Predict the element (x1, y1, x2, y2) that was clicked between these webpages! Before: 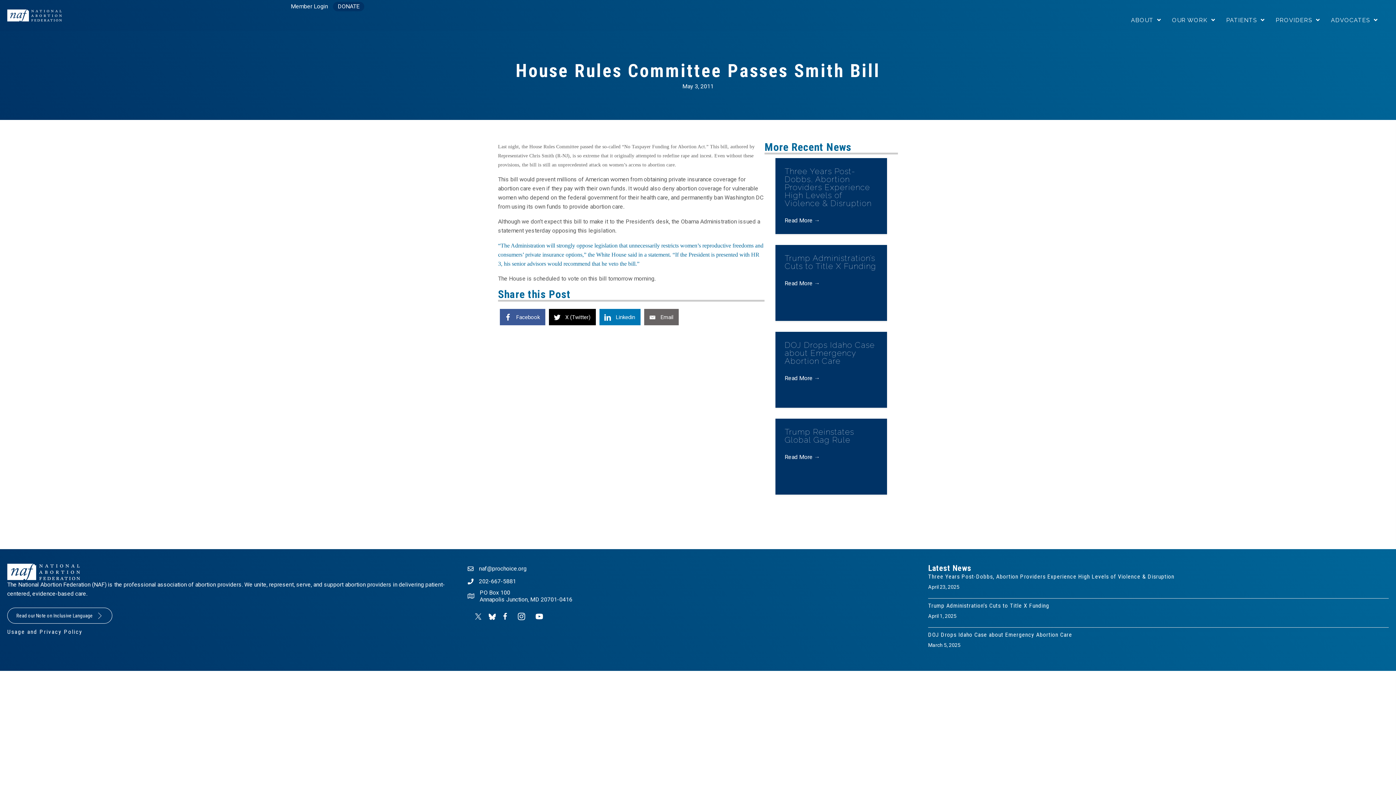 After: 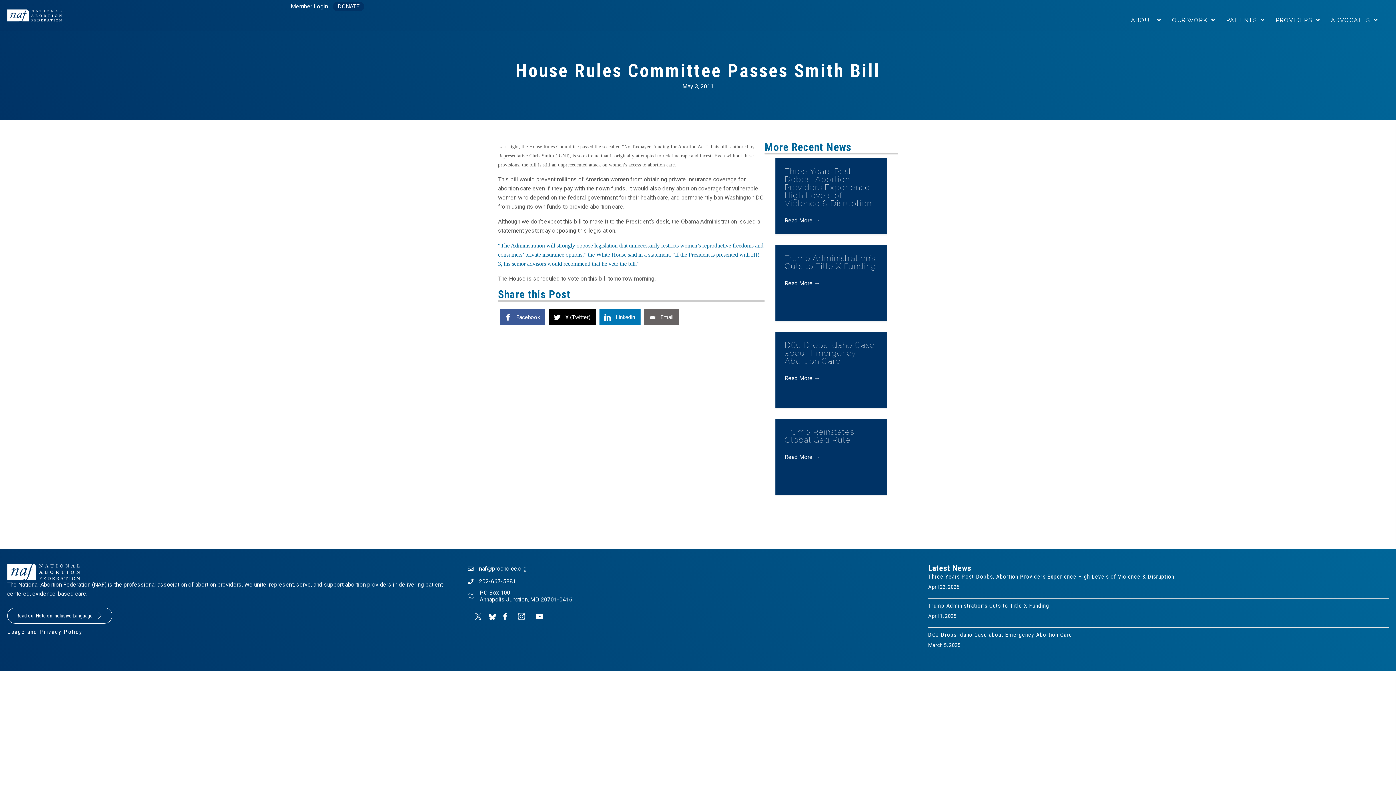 Action: label: Linkedin bbox: (599, 309, 640, 325)